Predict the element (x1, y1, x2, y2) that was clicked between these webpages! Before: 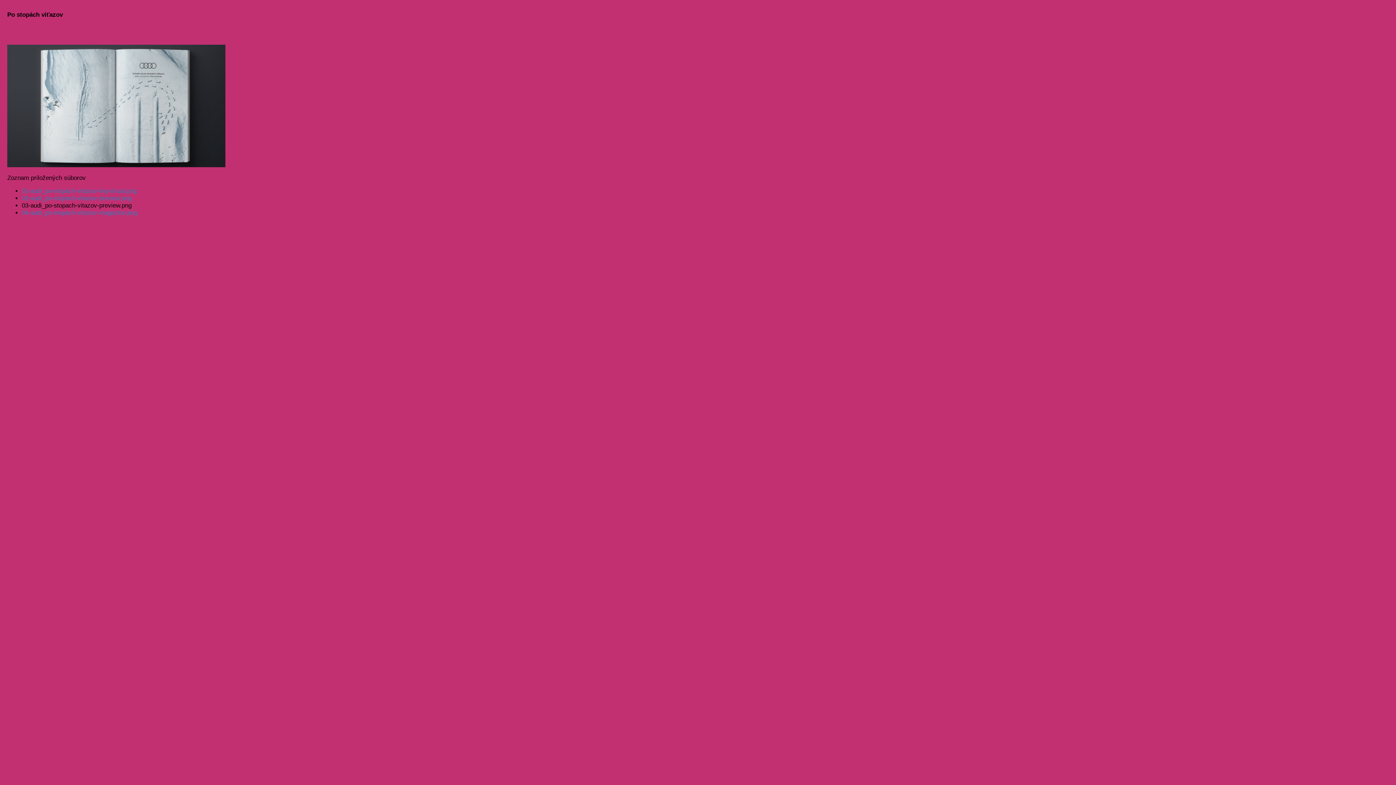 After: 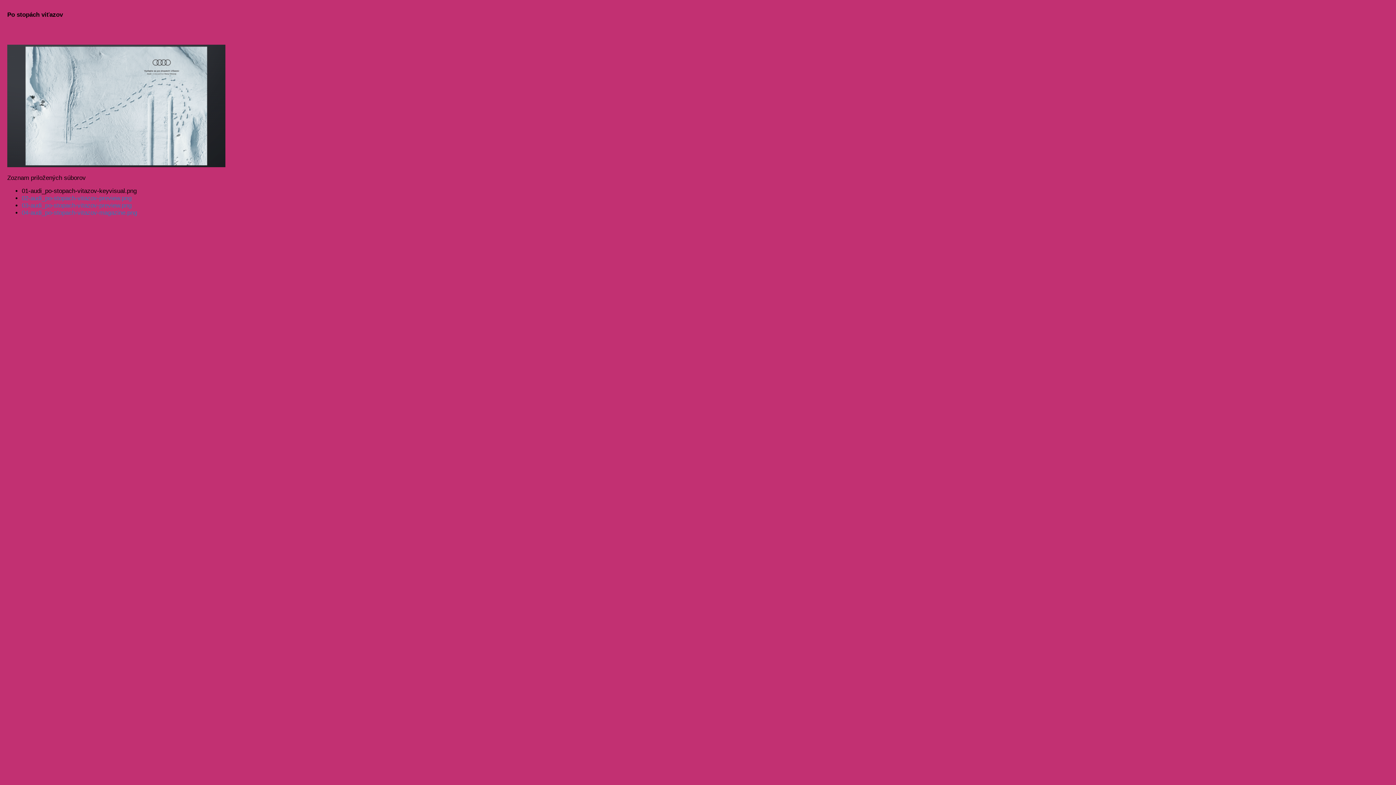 Action: bbox: (21, 187, 136, 194) label: 01-audi_po-stopach-vitazov-keyvisual.png